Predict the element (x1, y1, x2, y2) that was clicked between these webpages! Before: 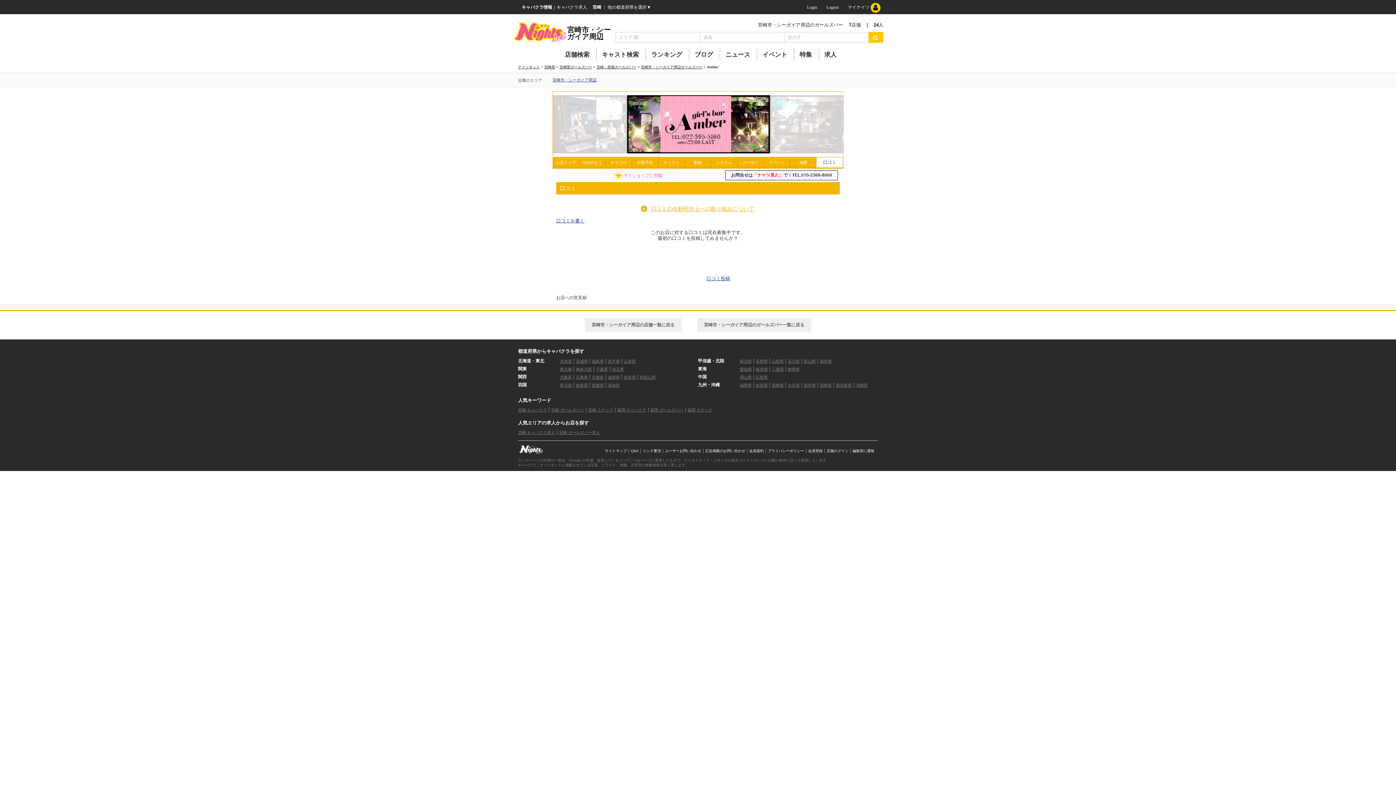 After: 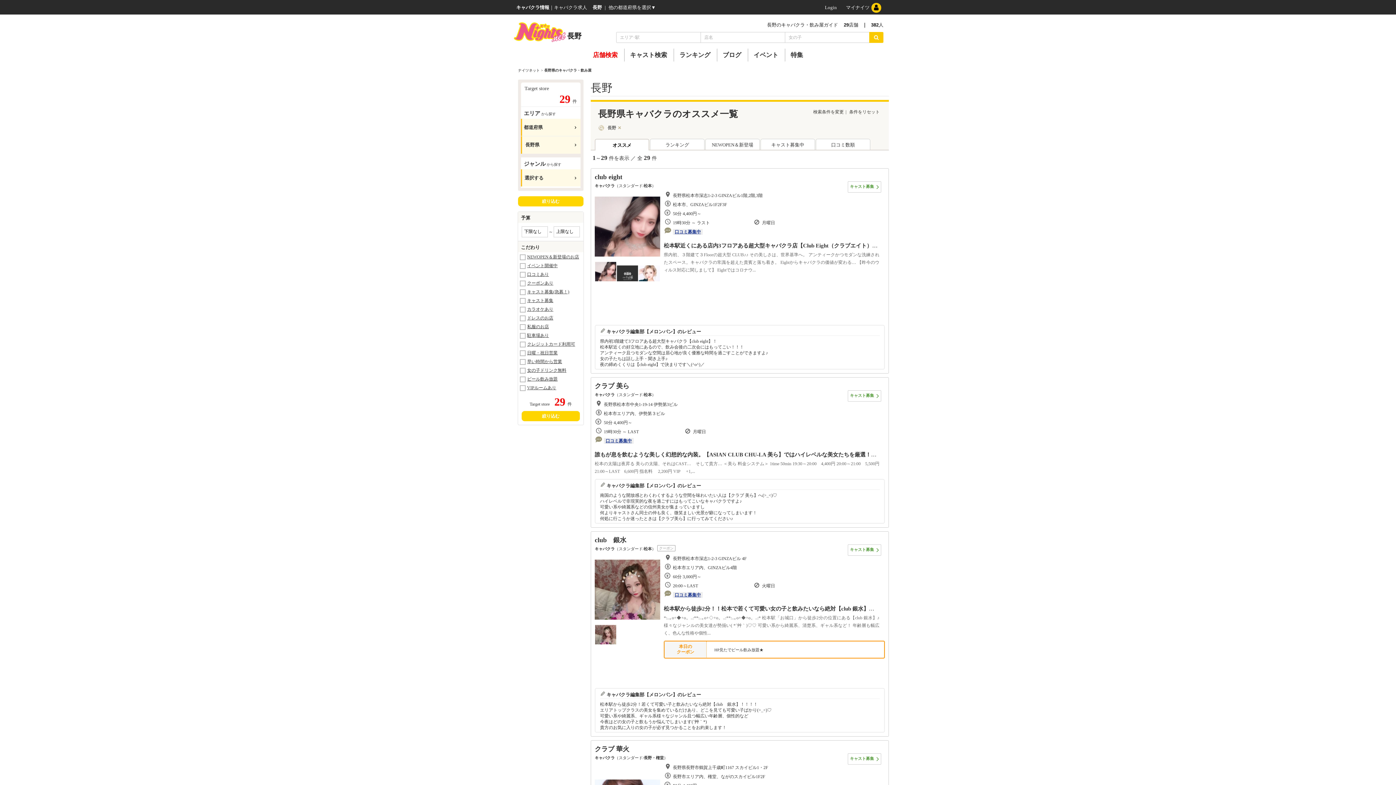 Action: bbox: (756, 359, 768, 363) label: 長野県